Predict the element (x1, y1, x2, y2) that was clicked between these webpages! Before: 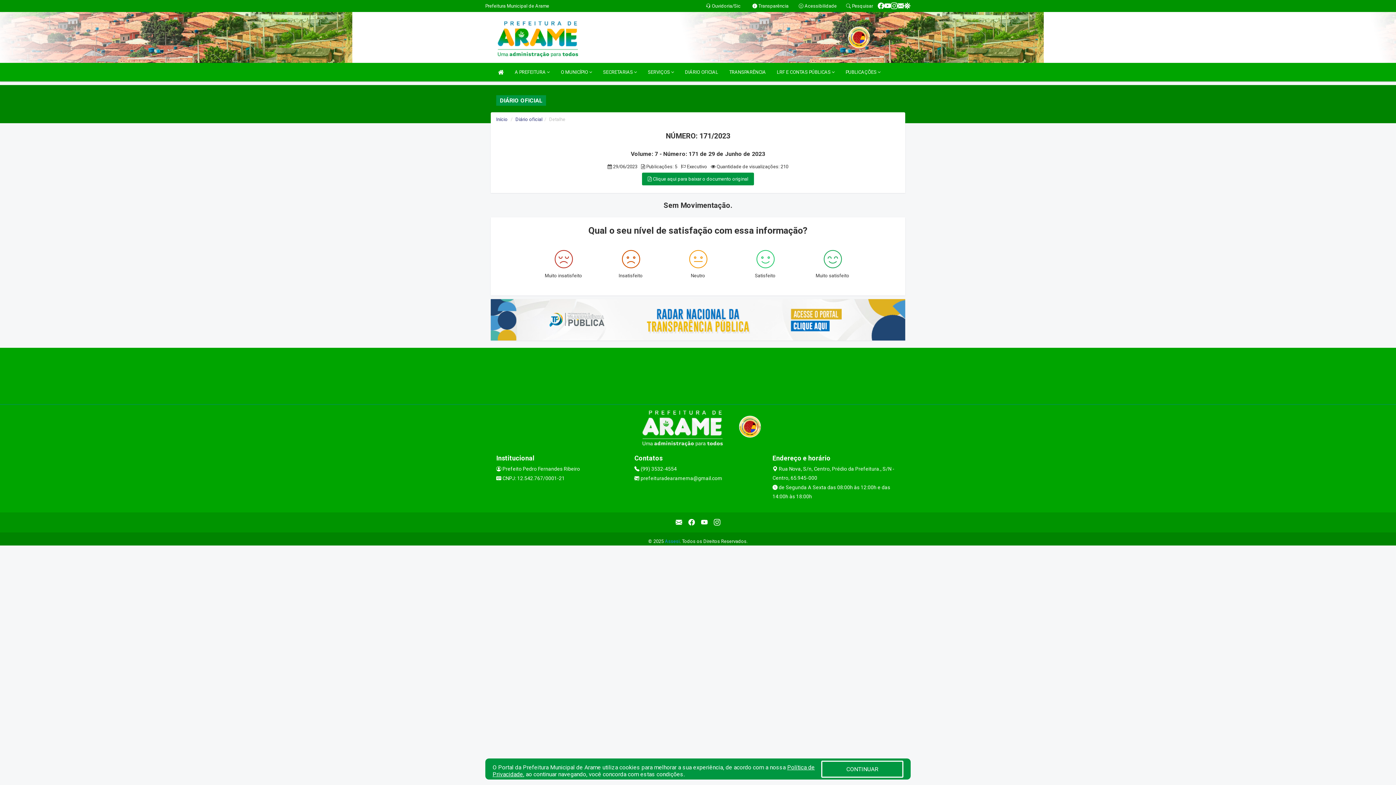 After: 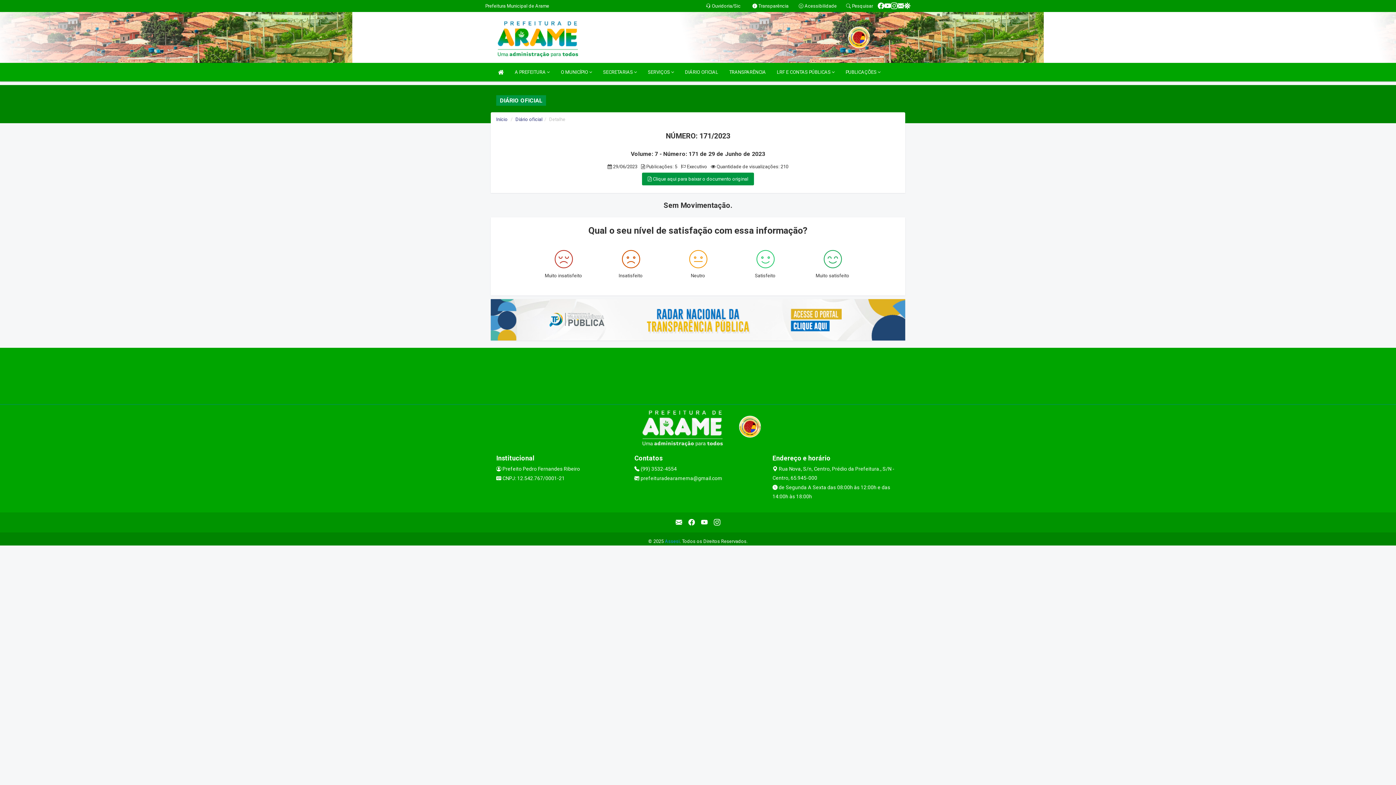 Action: label: CONTINUAR bbox: (821, 760, 903, 778)